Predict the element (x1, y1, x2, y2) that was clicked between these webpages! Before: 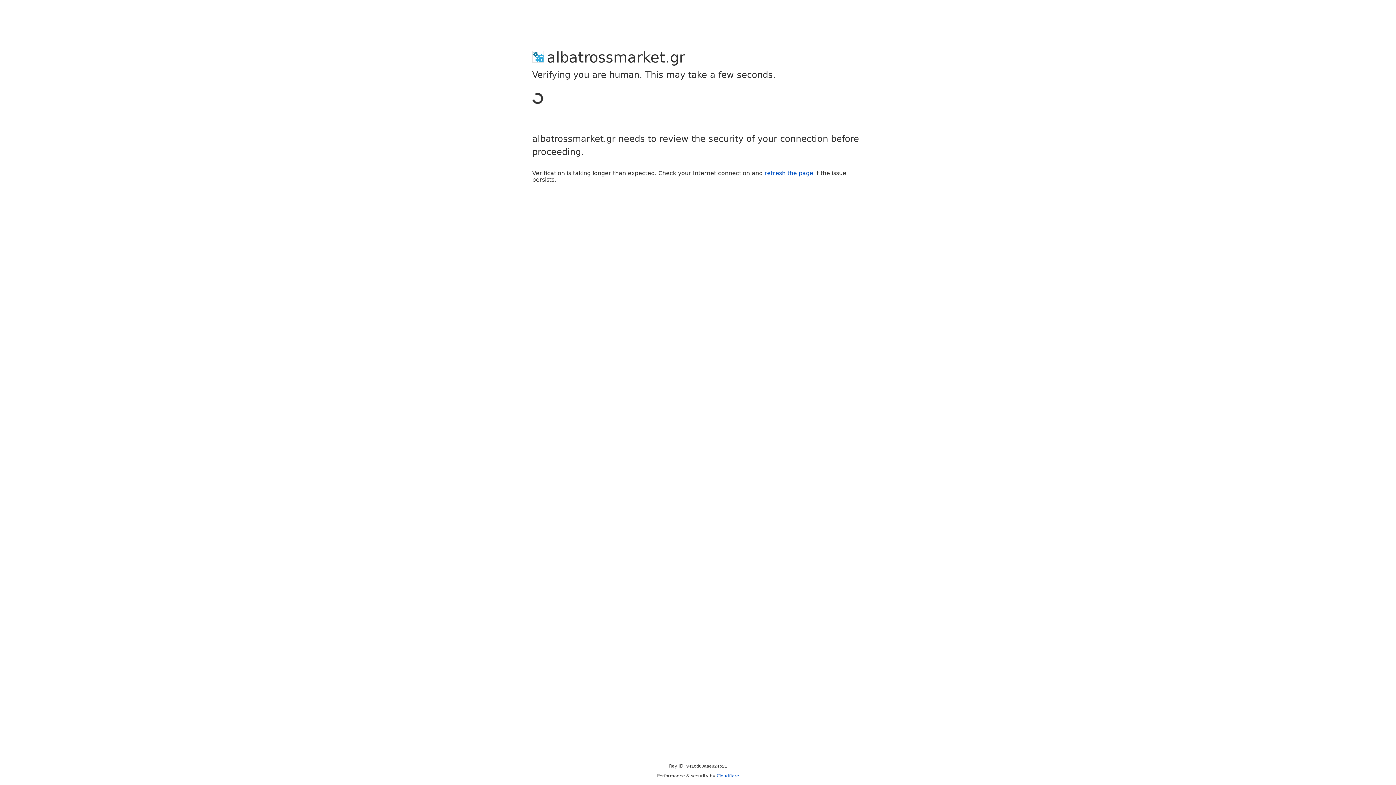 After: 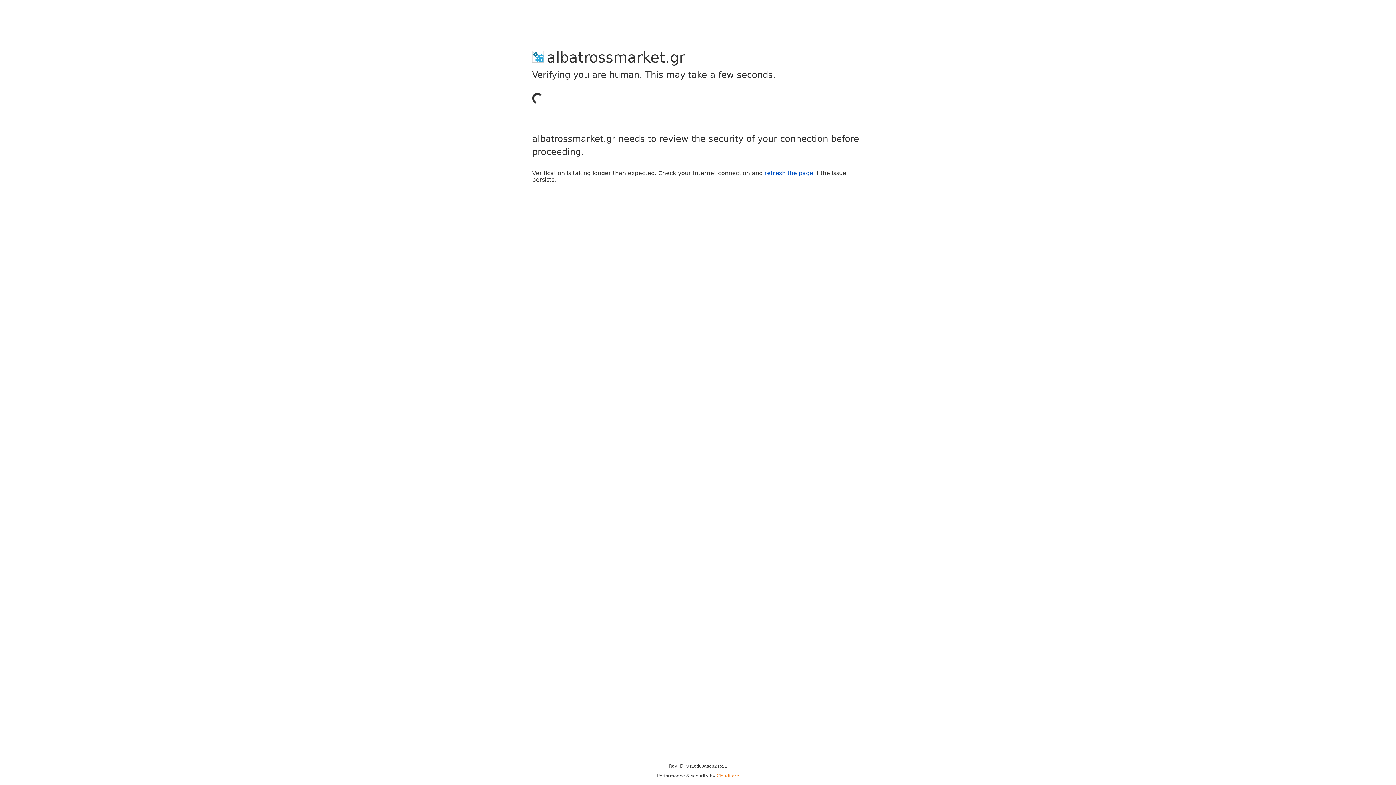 Action: bbox: (716, 773, 739, 778) label: Cloudflare